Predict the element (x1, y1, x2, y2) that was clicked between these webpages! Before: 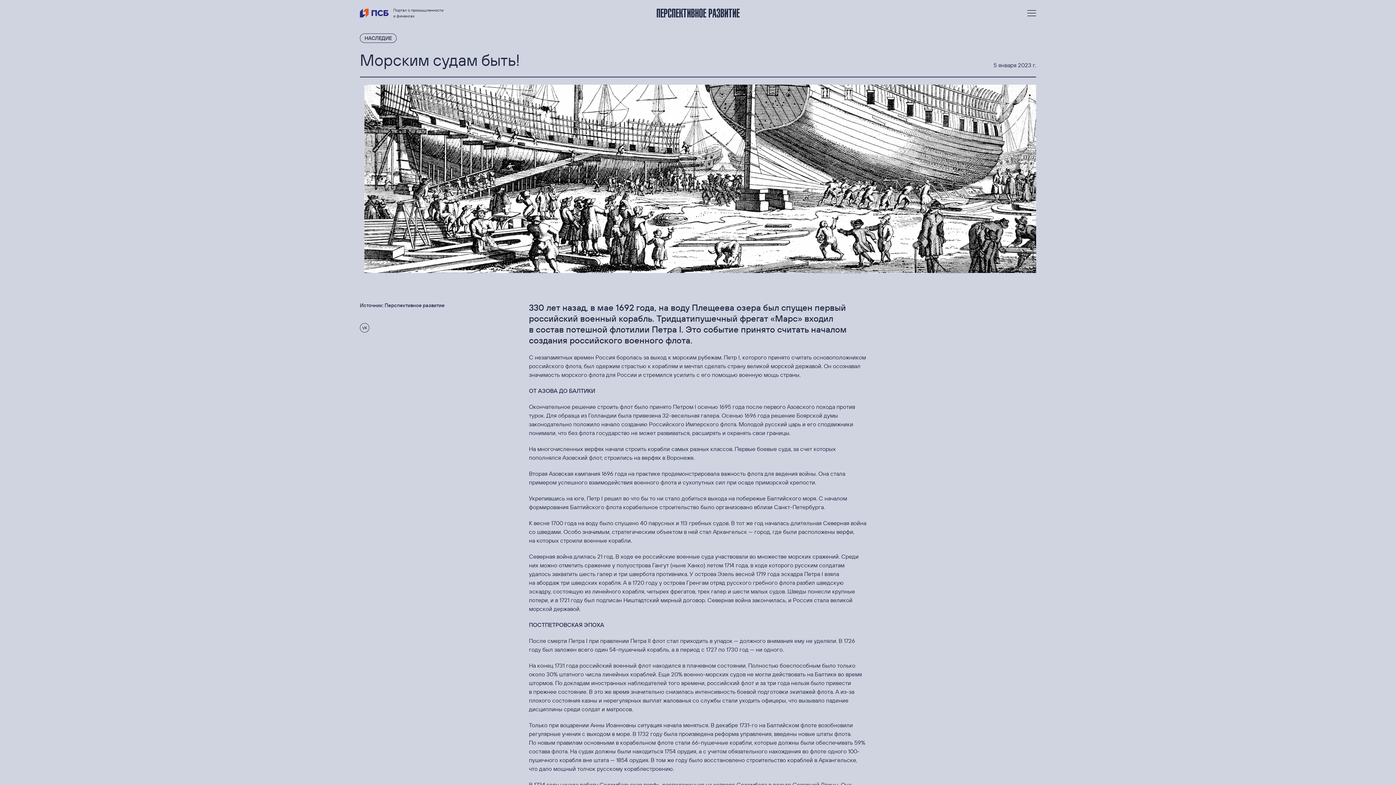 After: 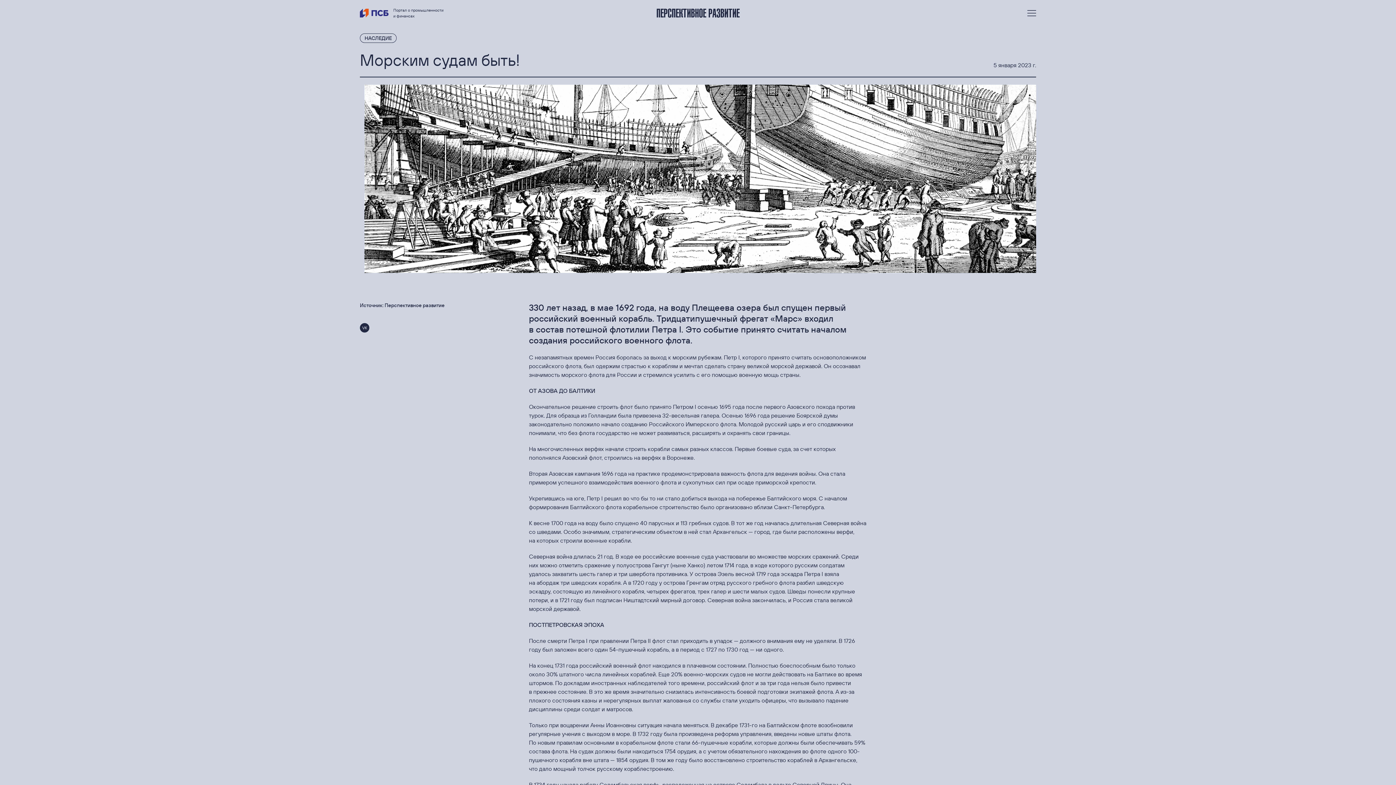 Action: label: VK bbox: (360, 323, 369, 332)